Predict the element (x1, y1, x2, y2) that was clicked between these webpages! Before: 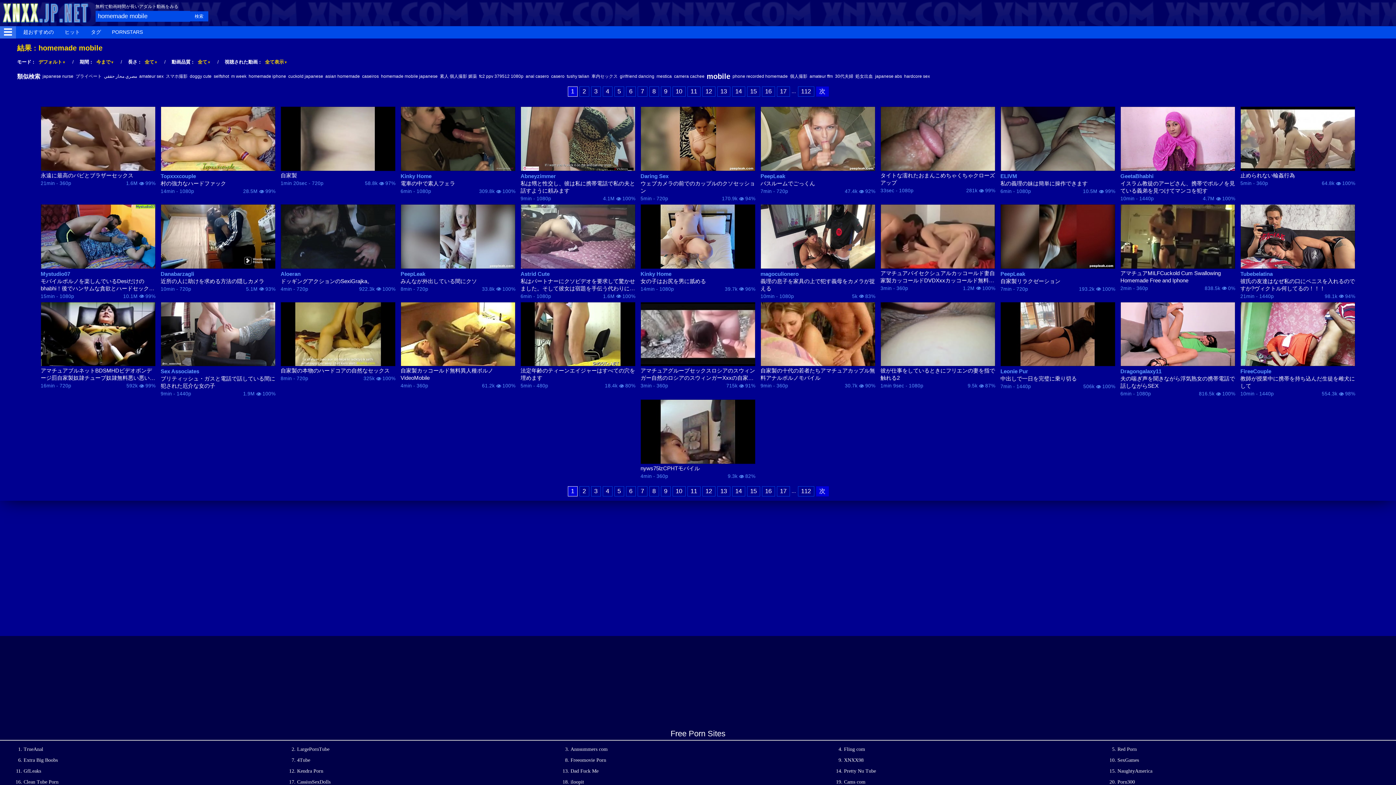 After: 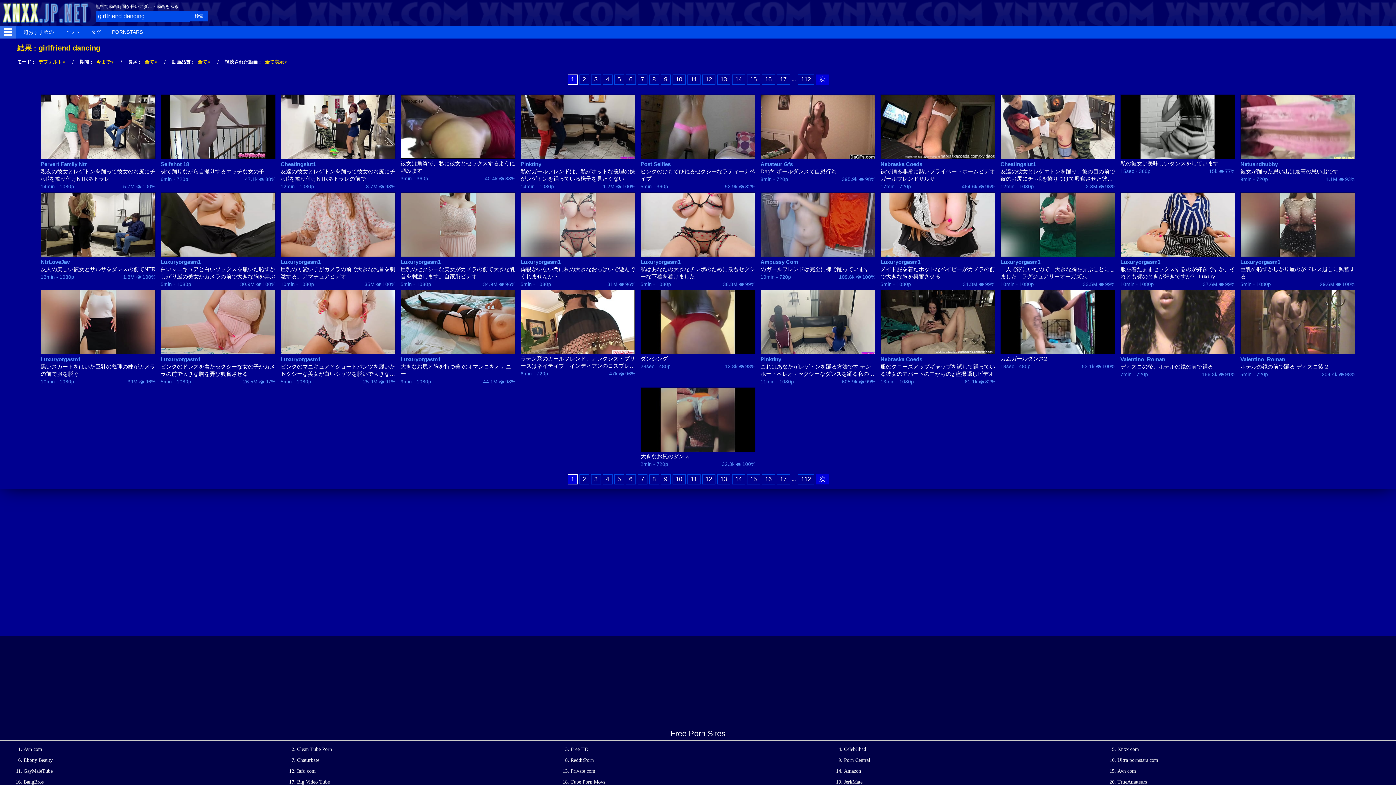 Action: bbox: (620, 73, 654, 78) label: girlfriend dancing